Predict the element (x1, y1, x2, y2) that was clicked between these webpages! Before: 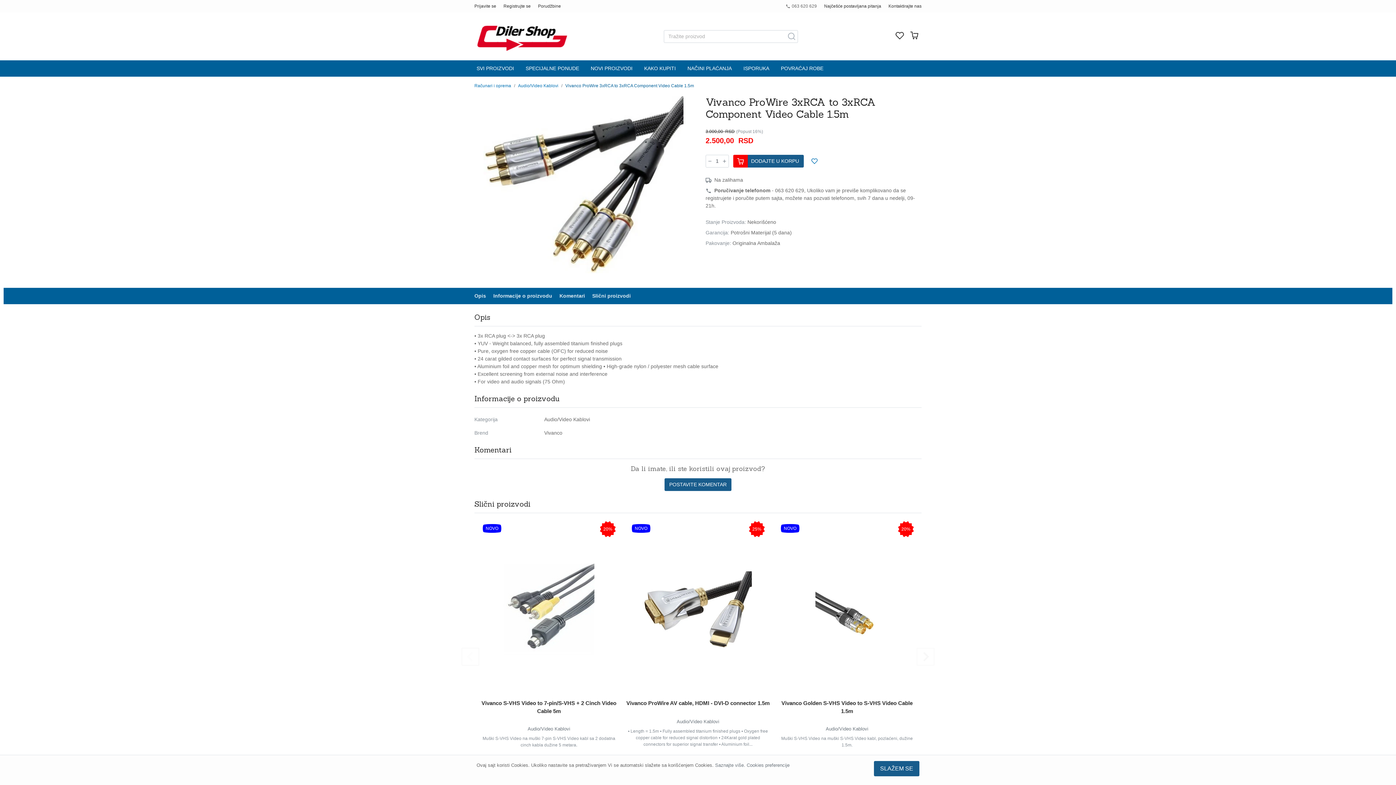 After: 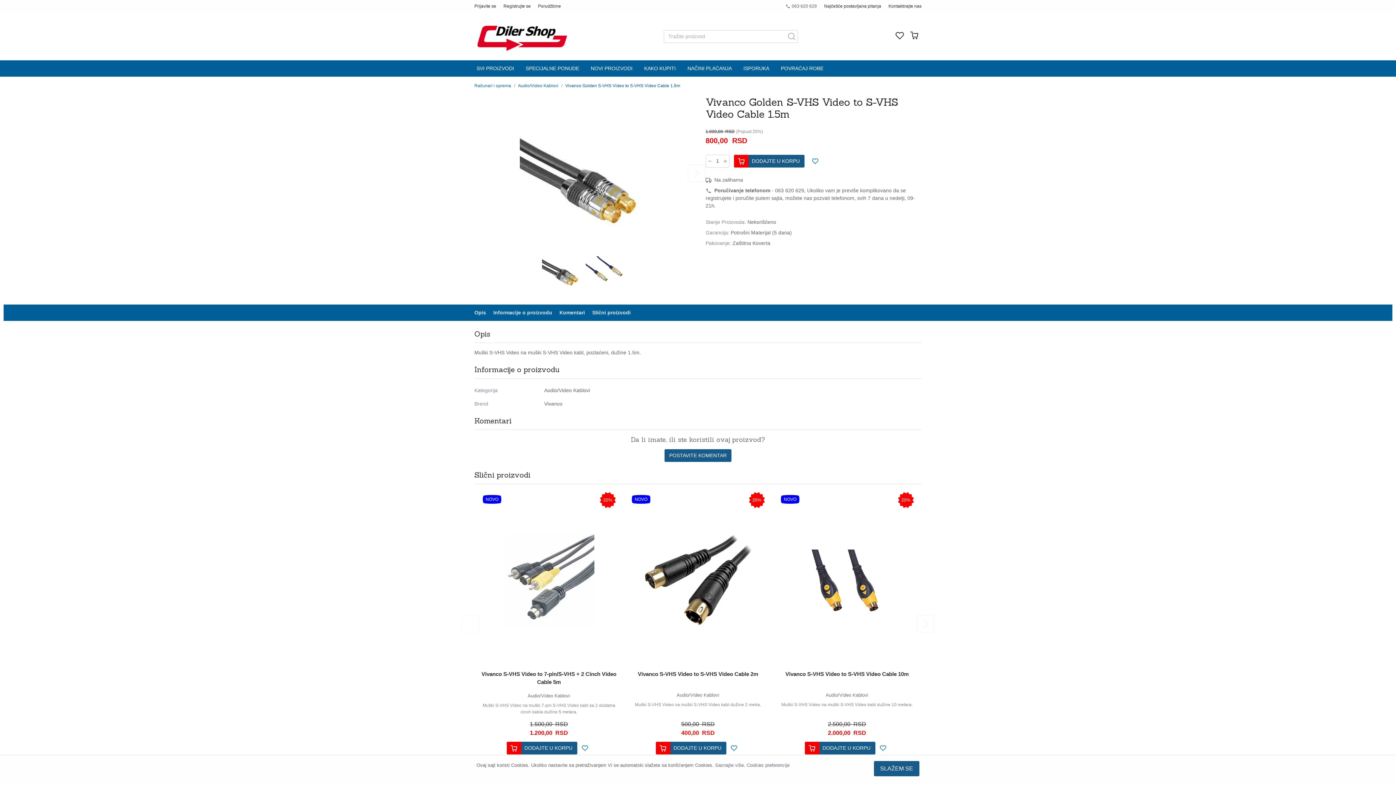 Action: label: Vivanco Golden S-VHS Video to S-VHS Video Cable 1.5m bbox: (775, 699, 918, 715)